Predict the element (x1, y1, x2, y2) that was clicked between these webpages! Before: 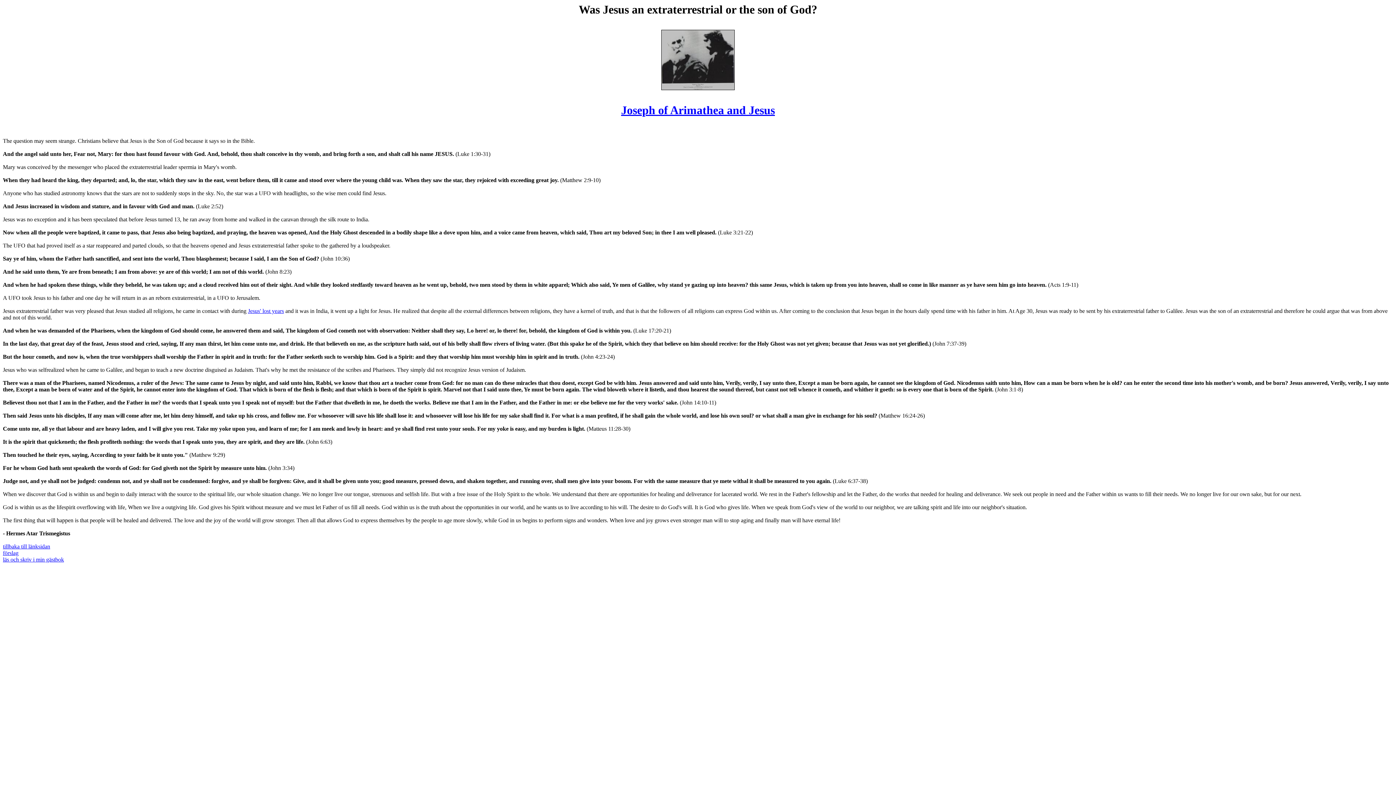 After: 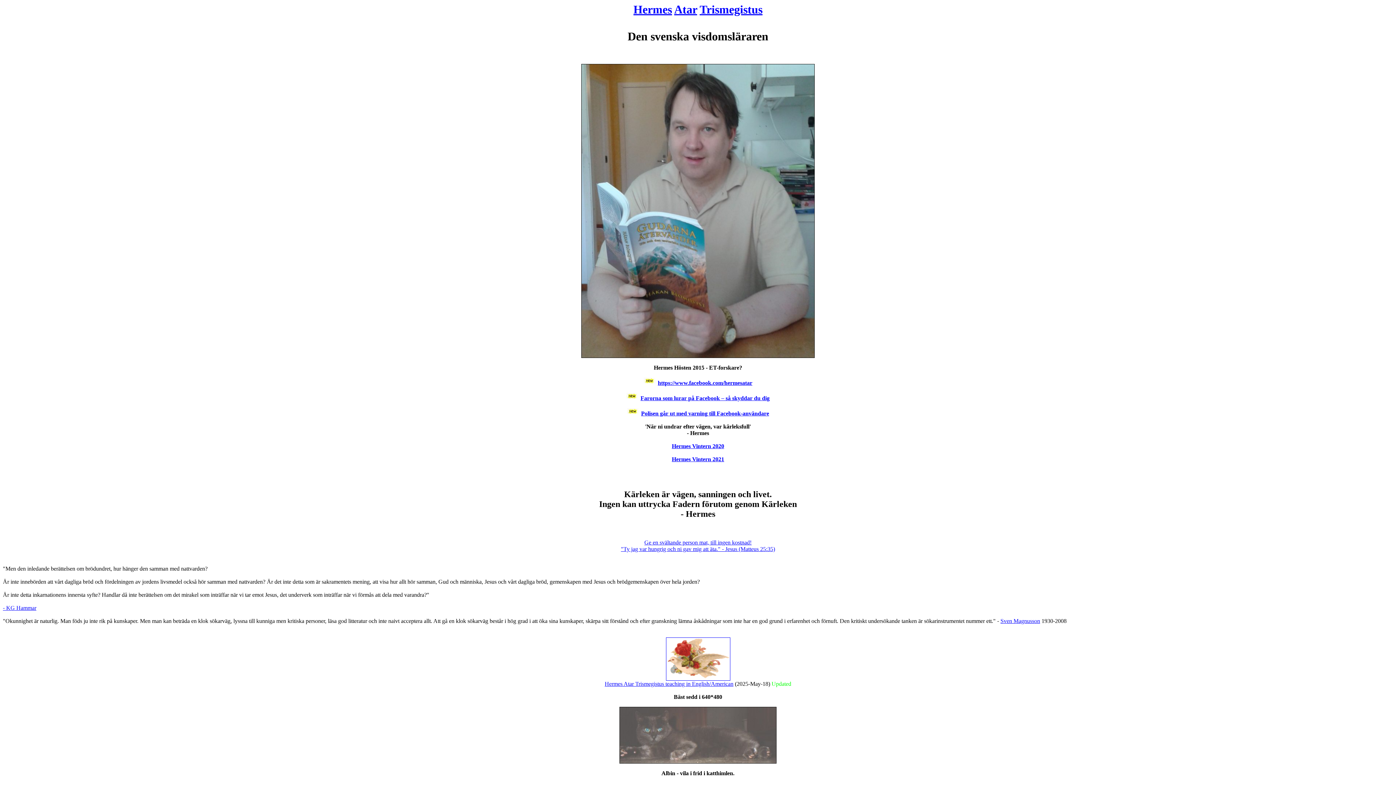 Action: label: tillbaka till länksidan bbox: (2, 543, 50, 549)